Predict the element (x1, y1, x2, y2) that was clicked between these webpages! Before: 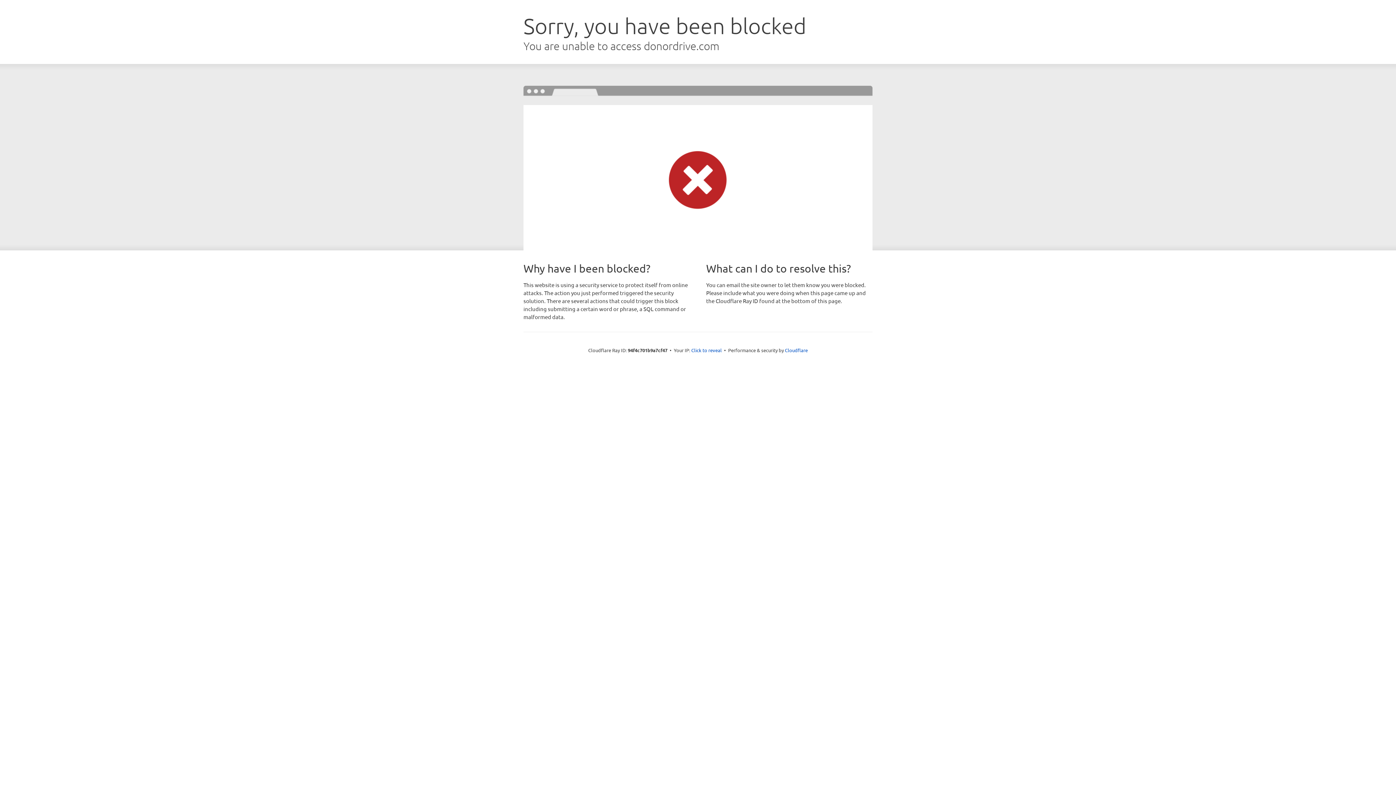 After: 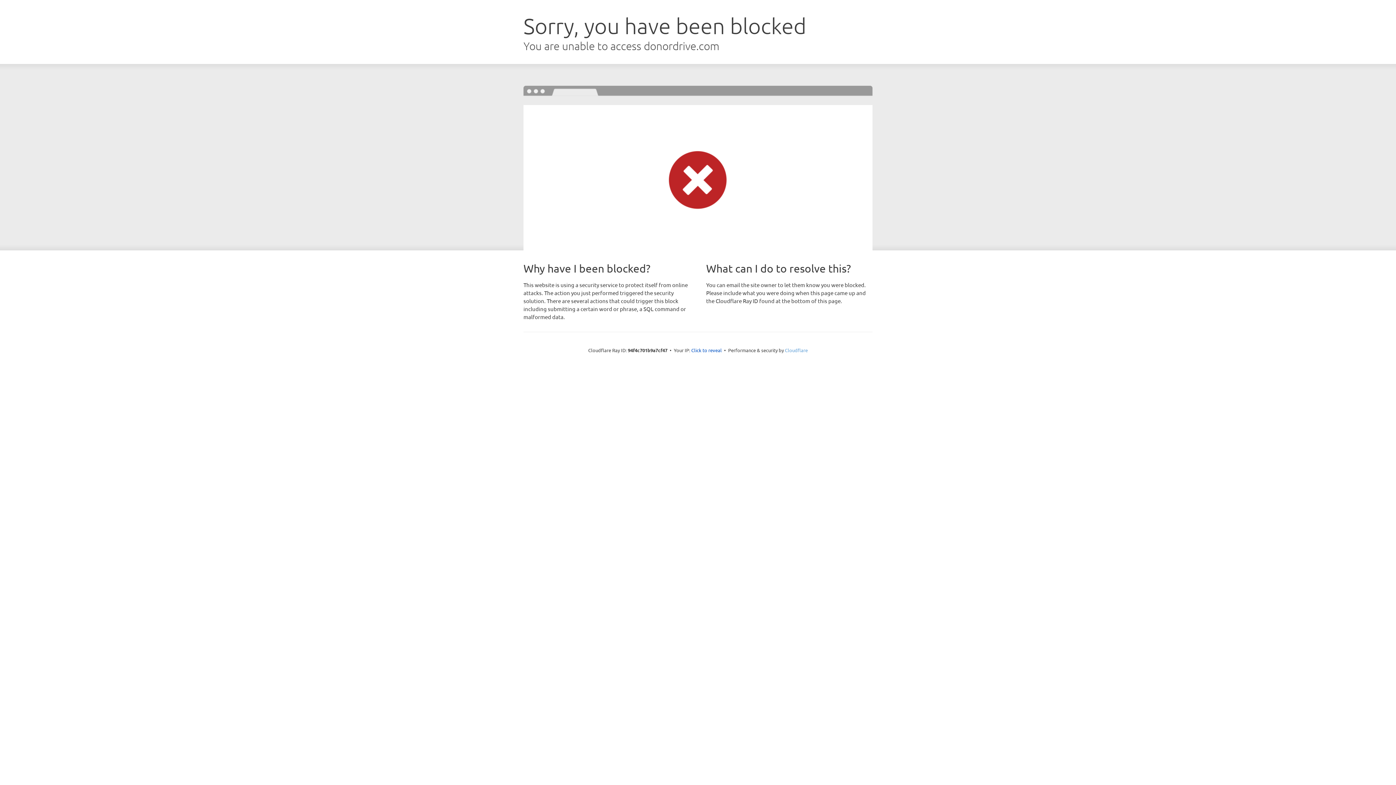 Action: bbox: (785, 347, 808, 353) label: Cloudflare